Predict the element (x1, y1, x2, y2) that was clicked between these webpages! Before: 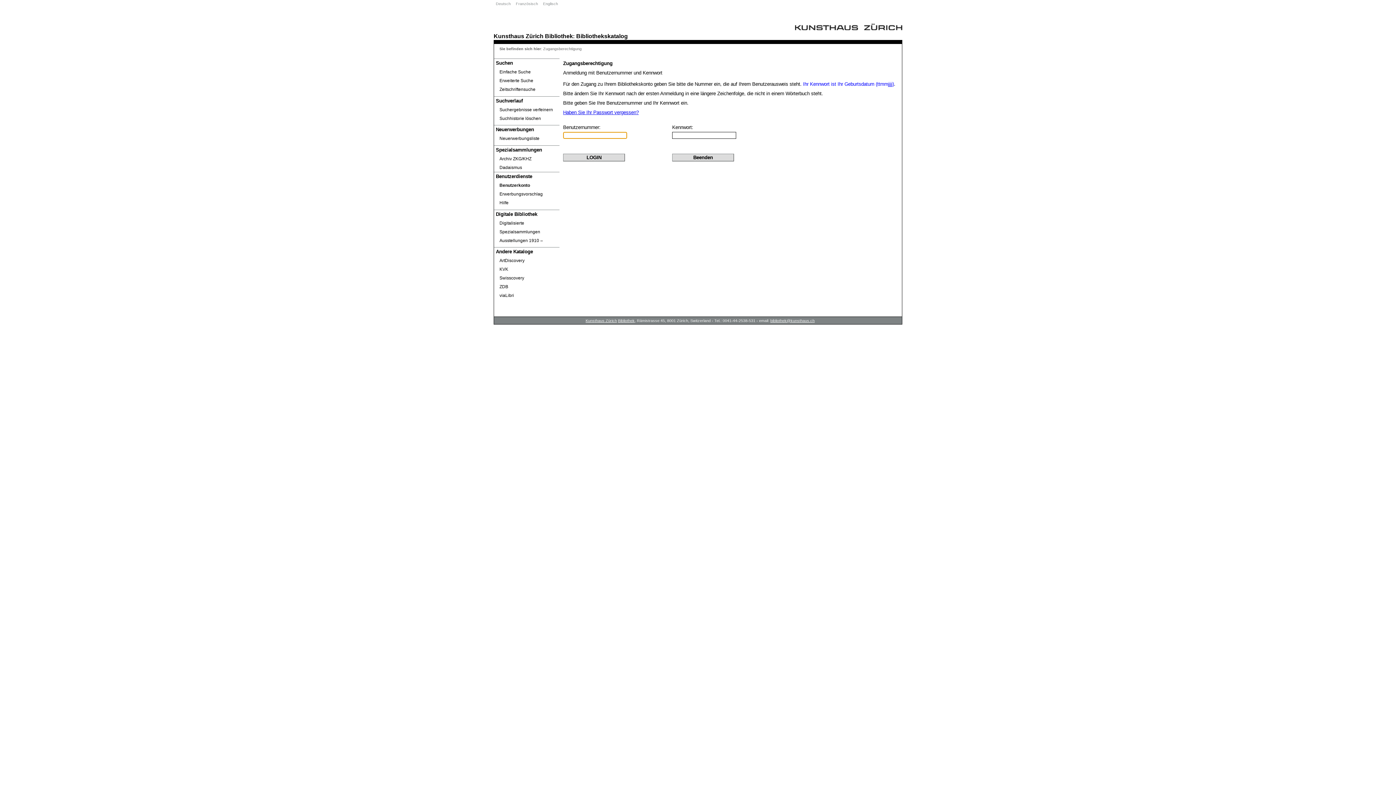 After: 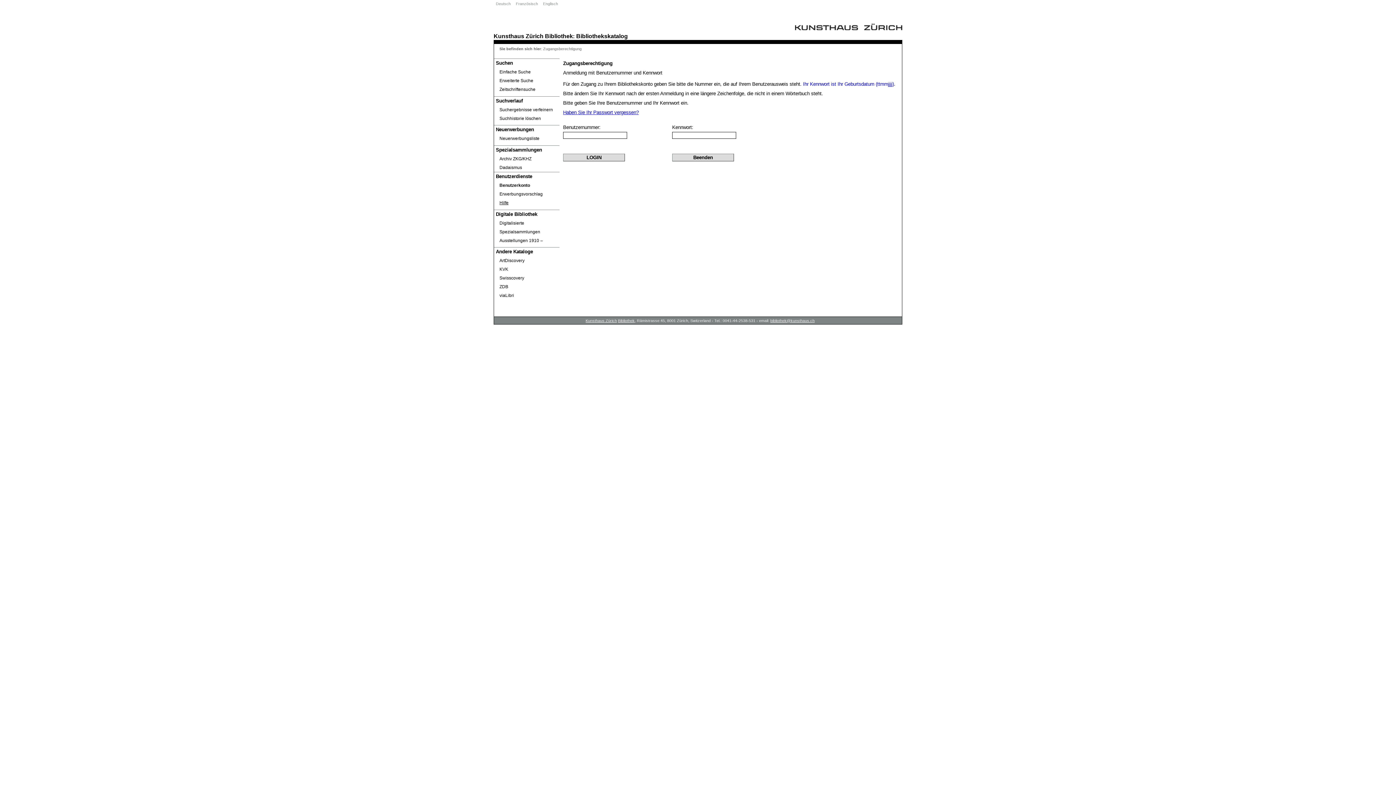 Action: label: Hilfe bbox: (499, 198, 554, 207)